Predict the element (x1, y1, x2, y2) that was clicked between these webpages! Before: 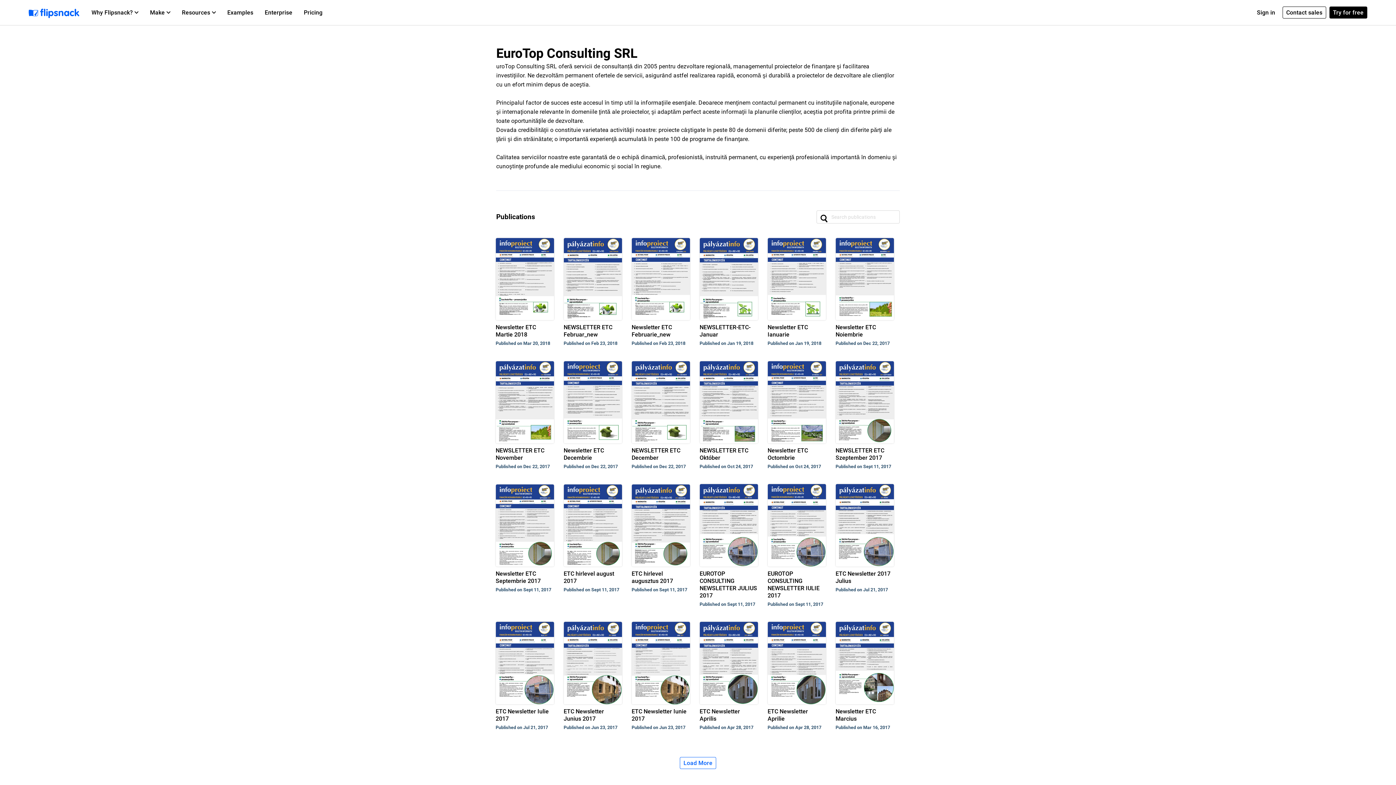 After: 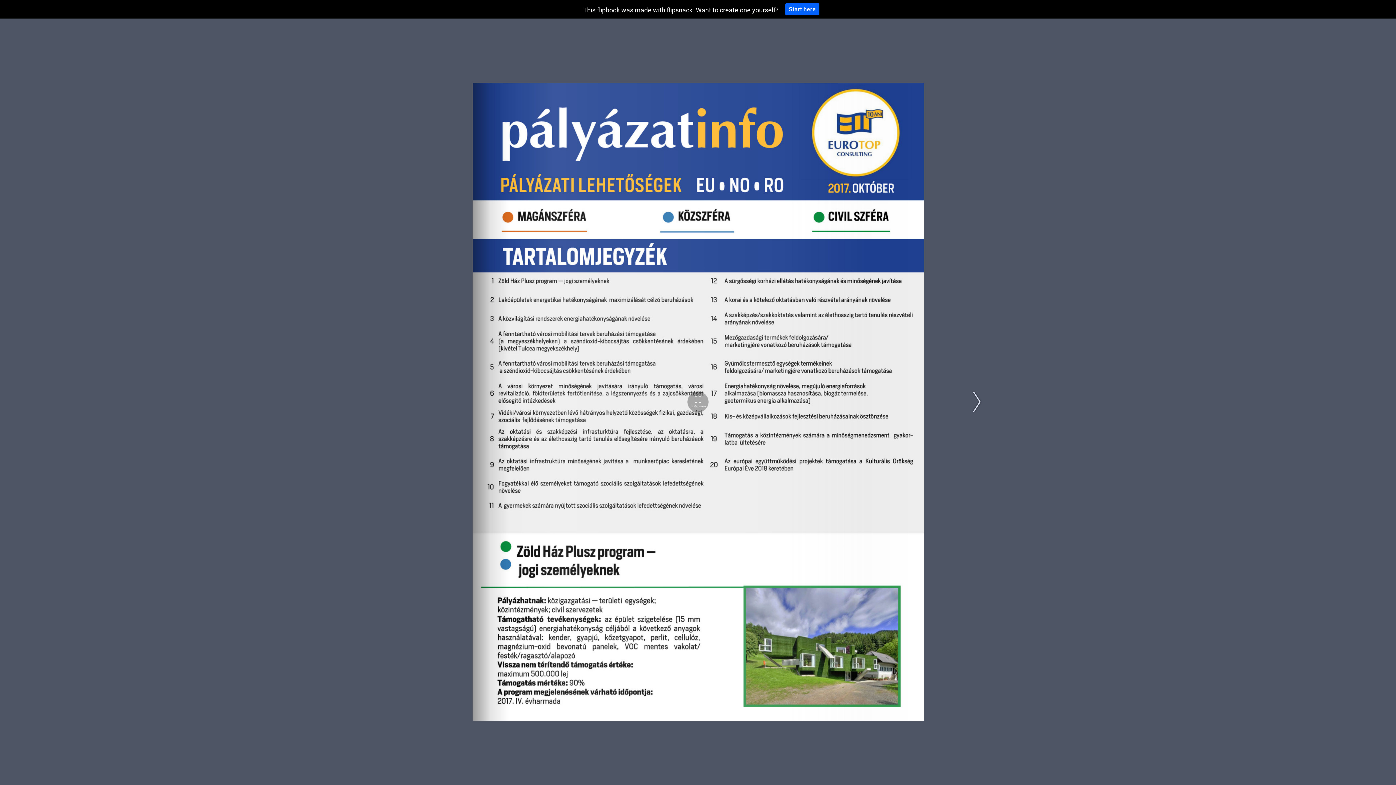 Action: label: NEWSLETTER ETC Október
Published on Oct 24, 2017 bbox: (699, 360, 758, 470)